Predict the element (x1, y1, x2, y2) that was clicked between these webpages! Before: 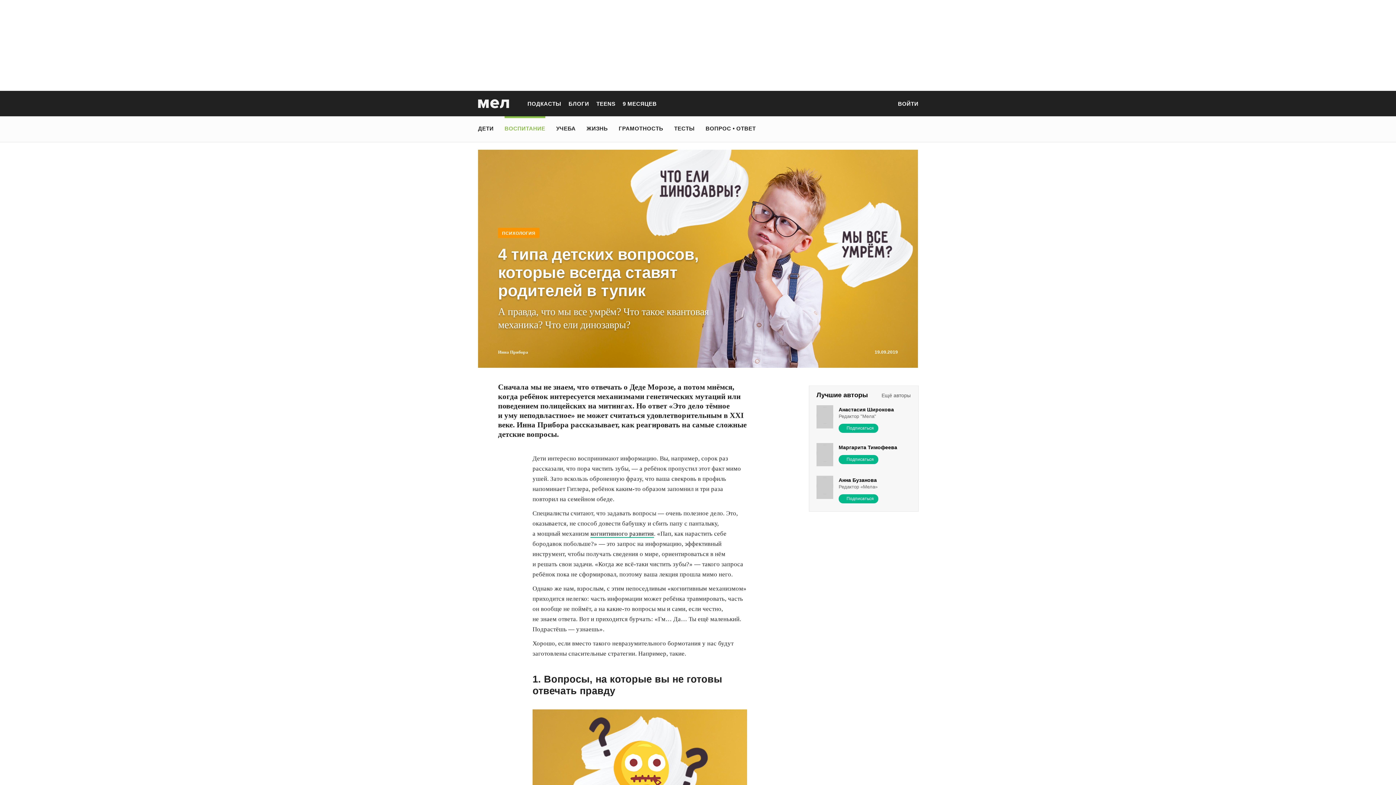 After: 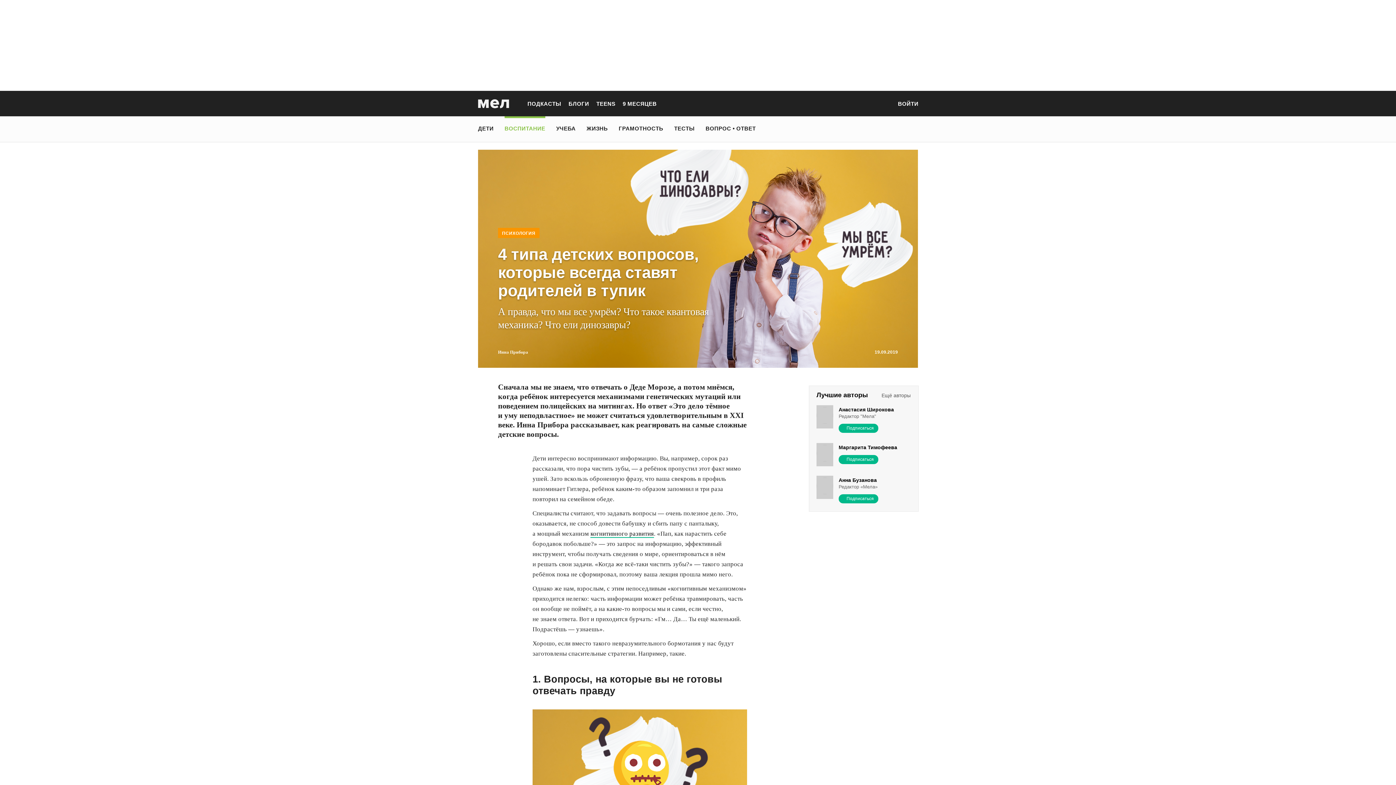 Action: bbox: (876, 96, 890, 111)